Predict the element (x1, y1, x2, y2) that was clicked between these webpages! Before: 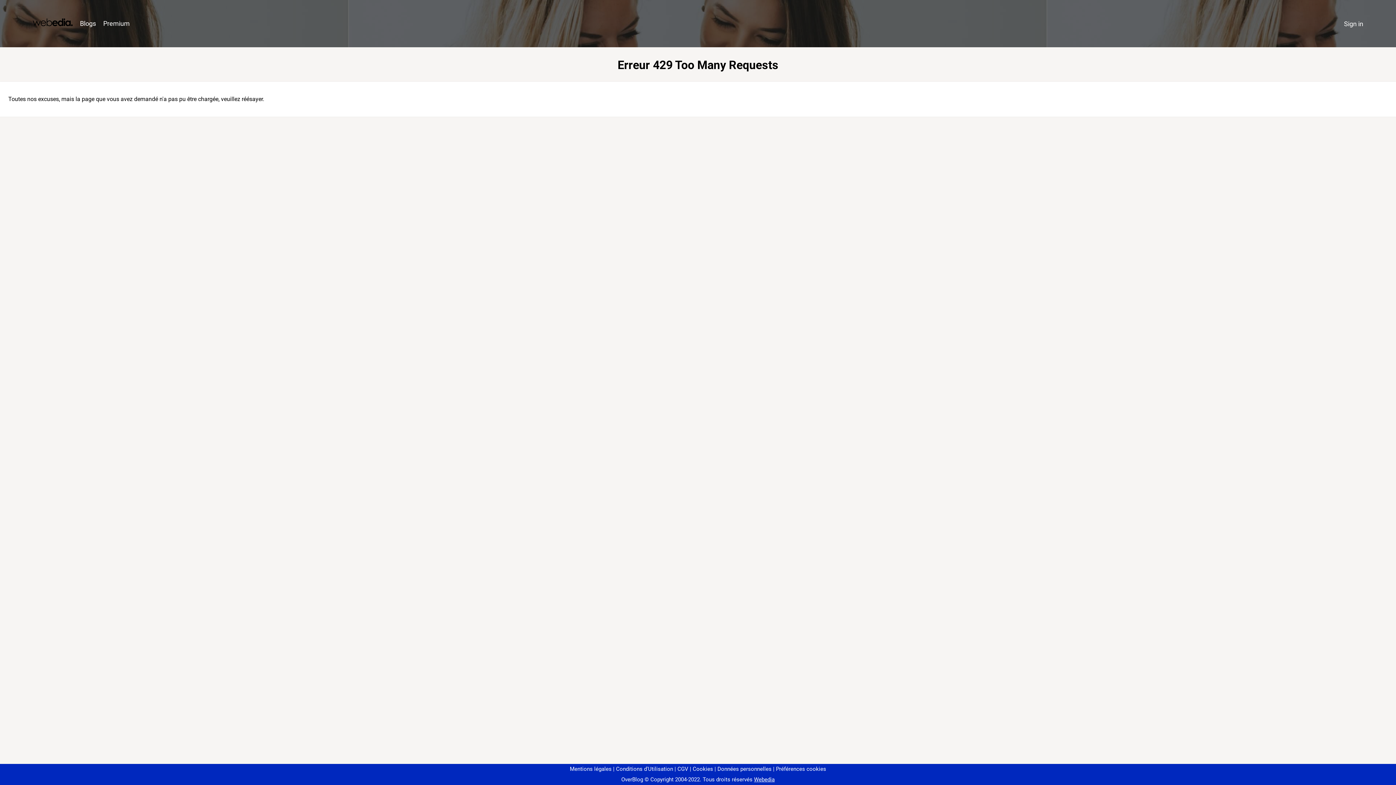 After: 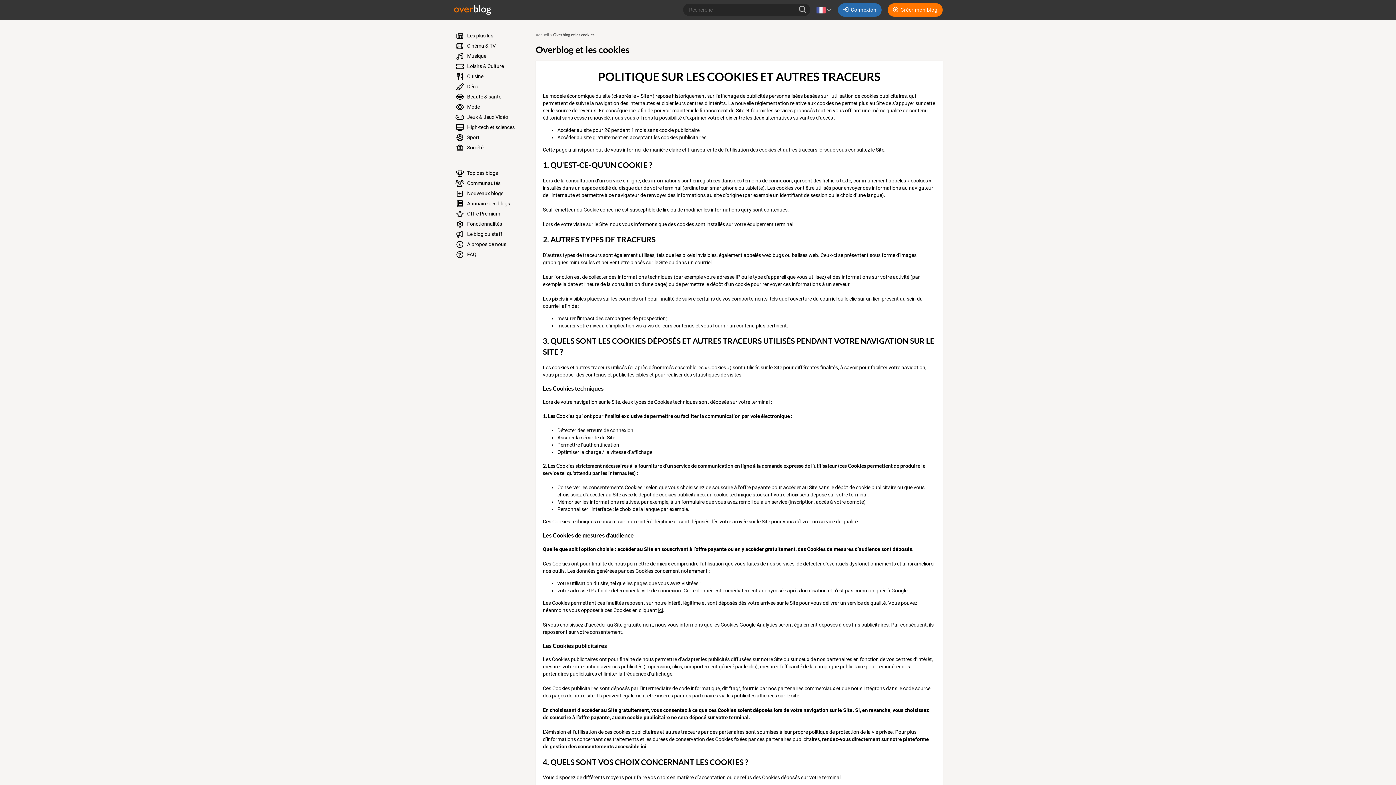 Action: label: Cookies bbox: (690, 766, 713, 772)